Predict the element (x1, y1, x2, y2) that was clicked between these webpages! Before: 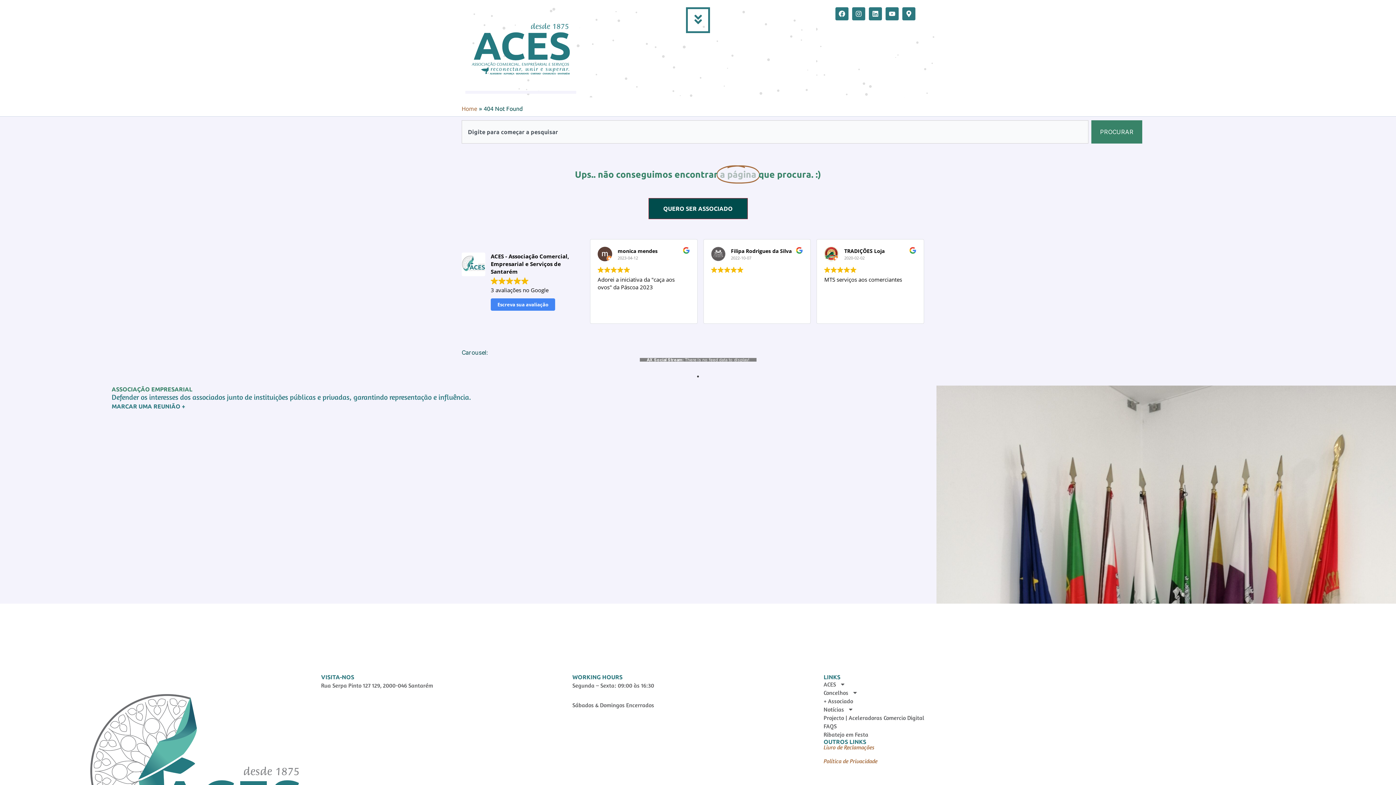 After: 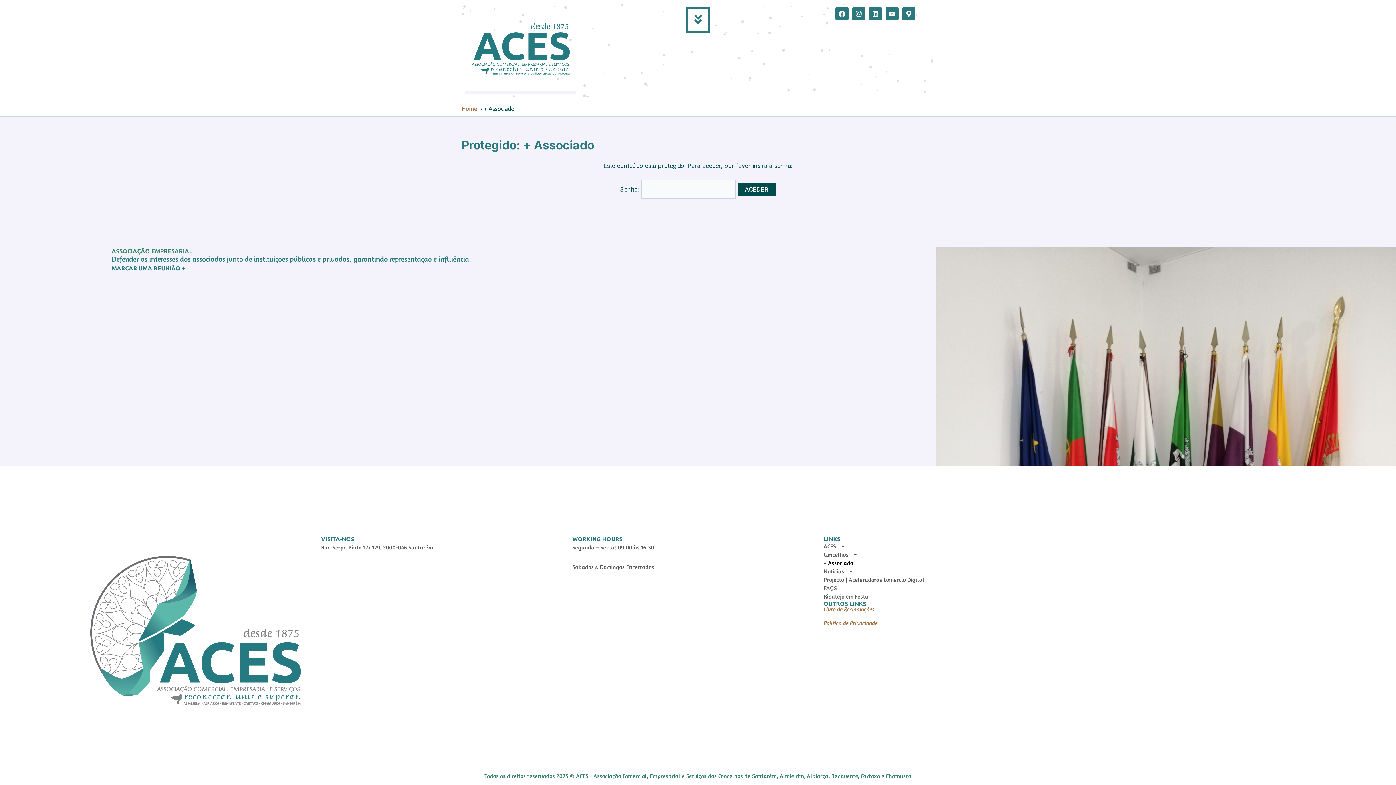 Action: bbox: (823, 697, 1075, 704) label: + Associado